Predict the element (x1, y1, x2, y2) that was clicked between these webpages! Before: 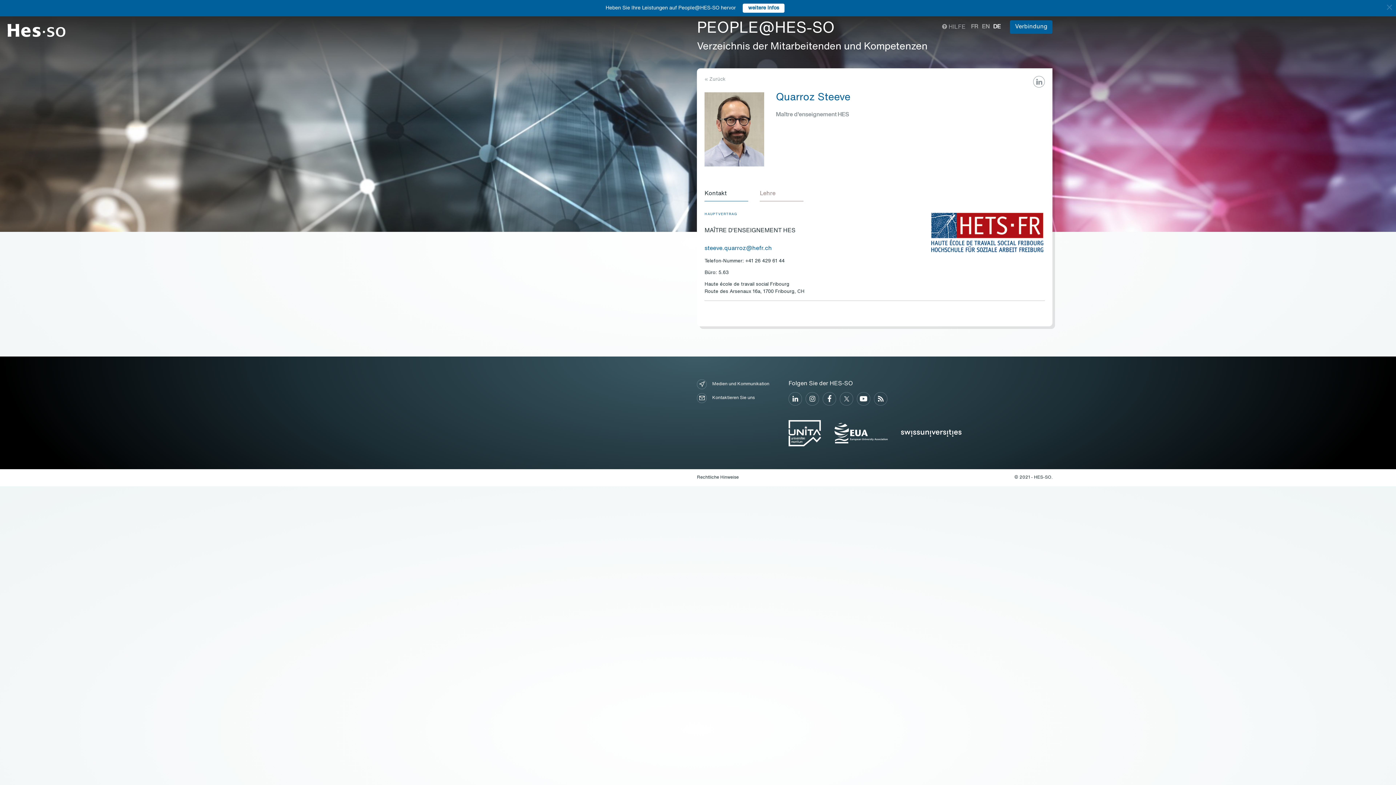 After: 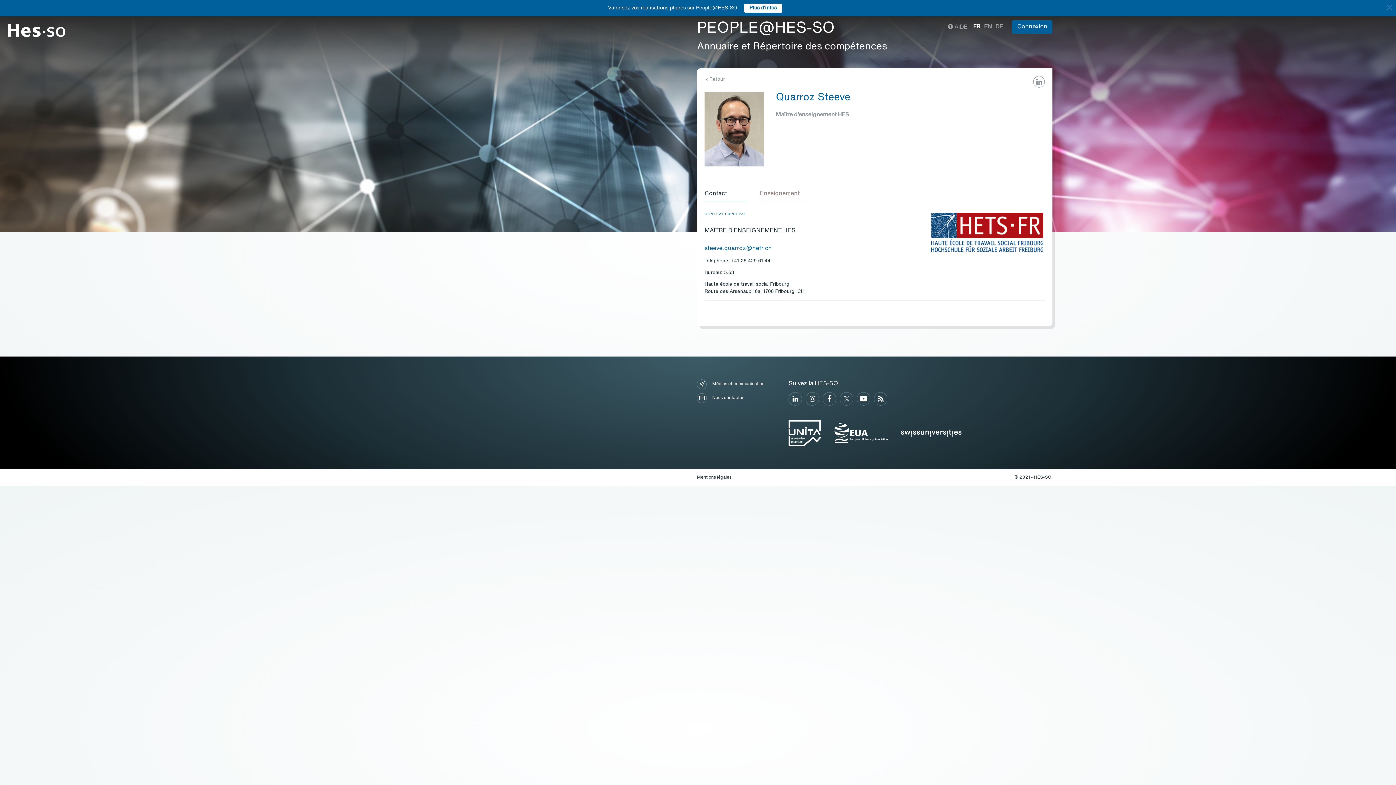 Action: label: FR bbox: (971, 23, 978, 29)